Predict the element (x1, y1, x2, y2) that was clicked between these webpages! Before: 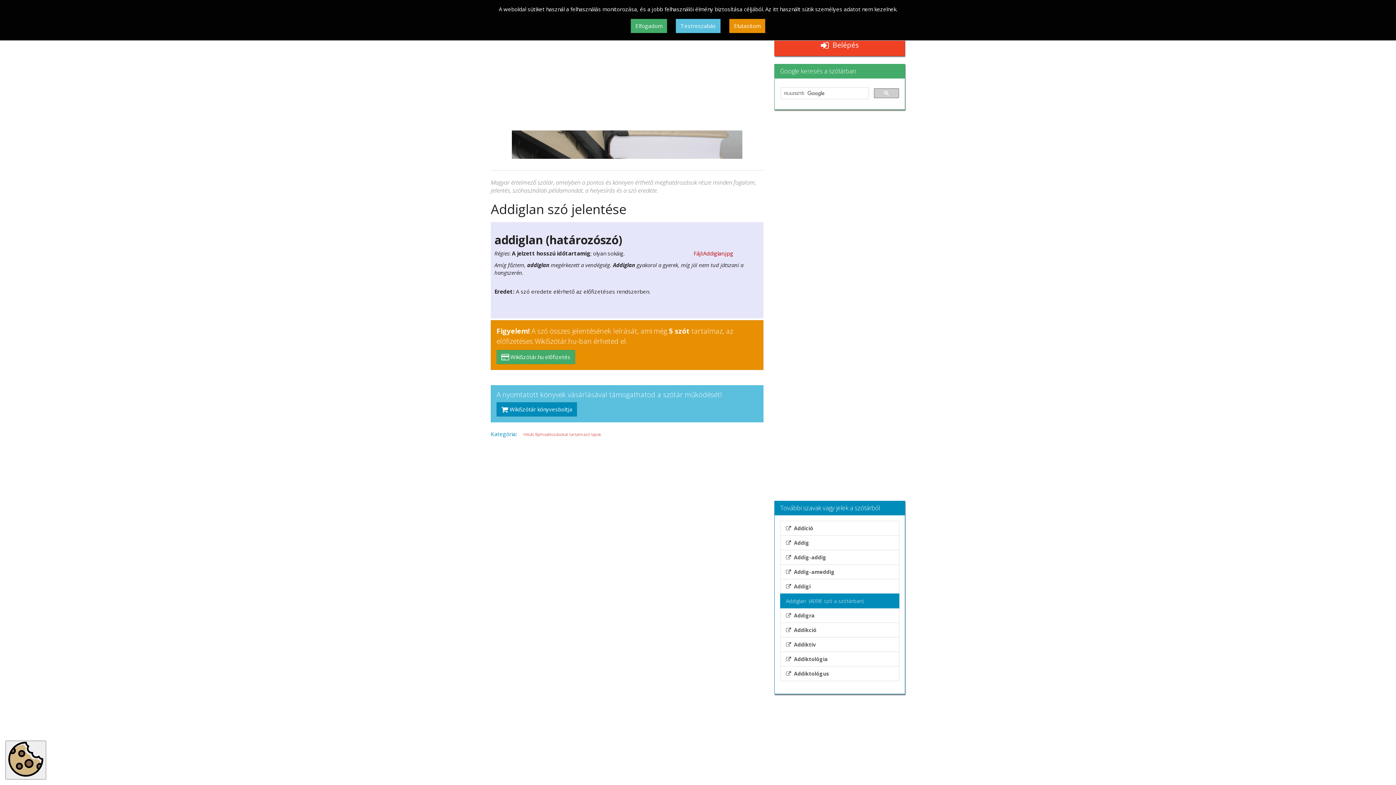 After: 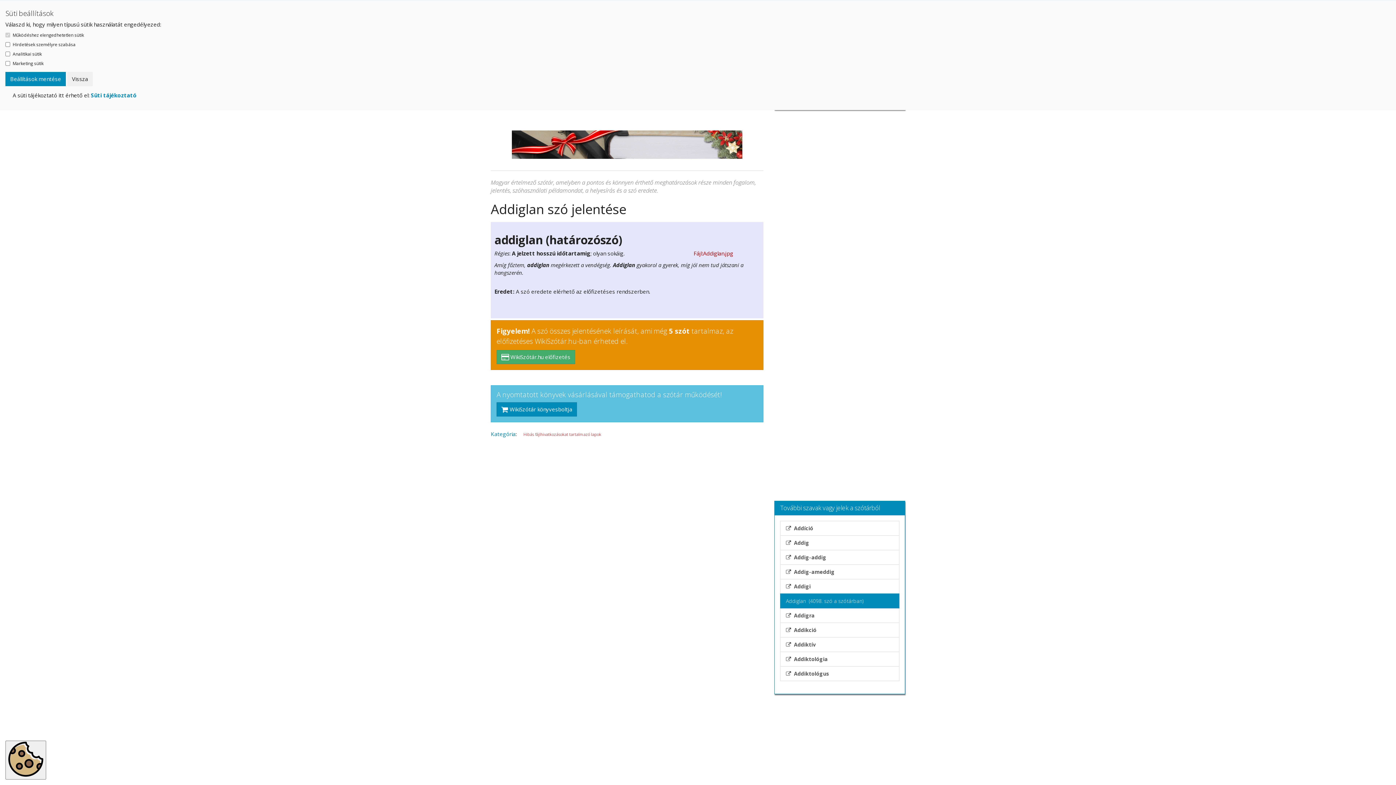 Action: bbox: (676, 18, 720, 32) label: Testreszabás